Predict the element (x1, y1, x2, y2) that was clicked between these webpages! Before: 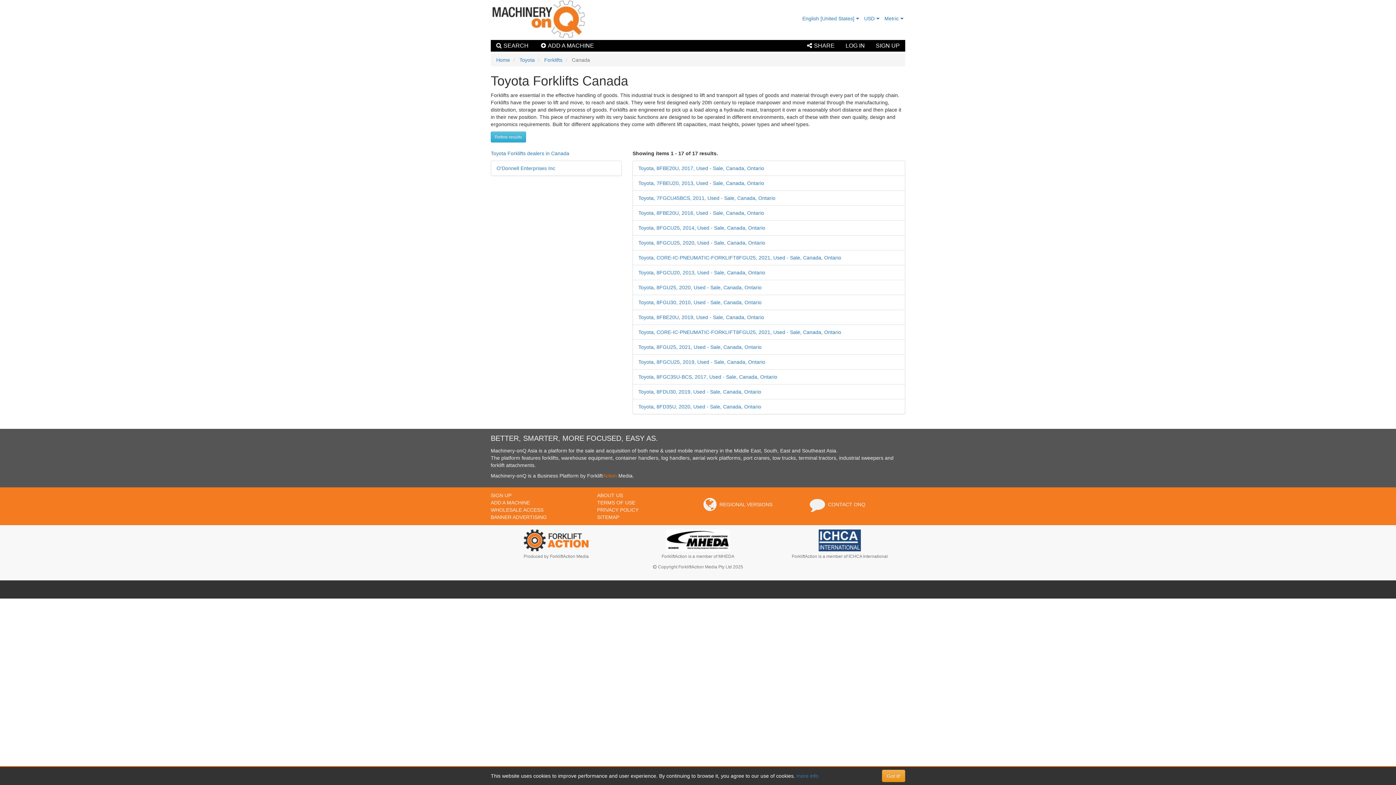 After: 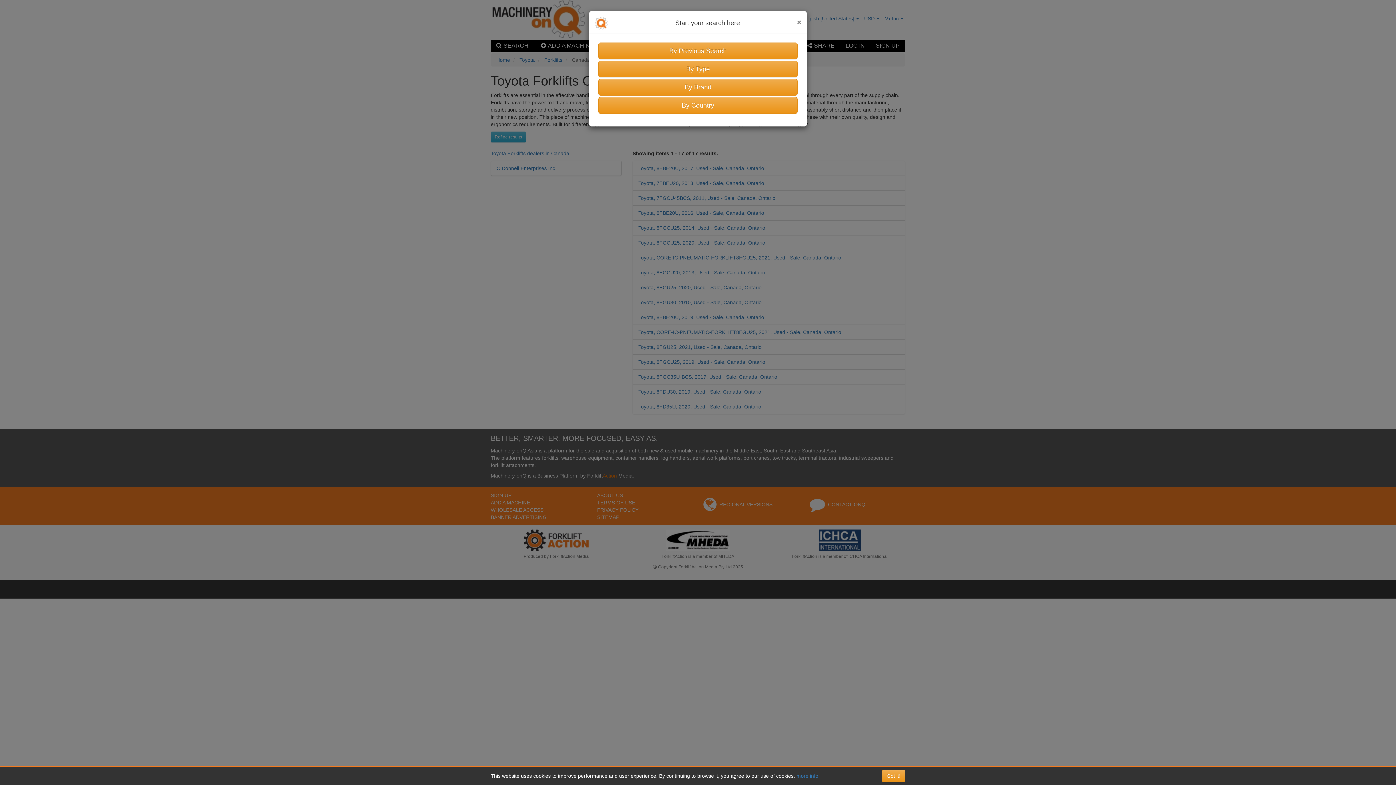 Action: label: SEARCH bbox: (496, 42, 528, 48)